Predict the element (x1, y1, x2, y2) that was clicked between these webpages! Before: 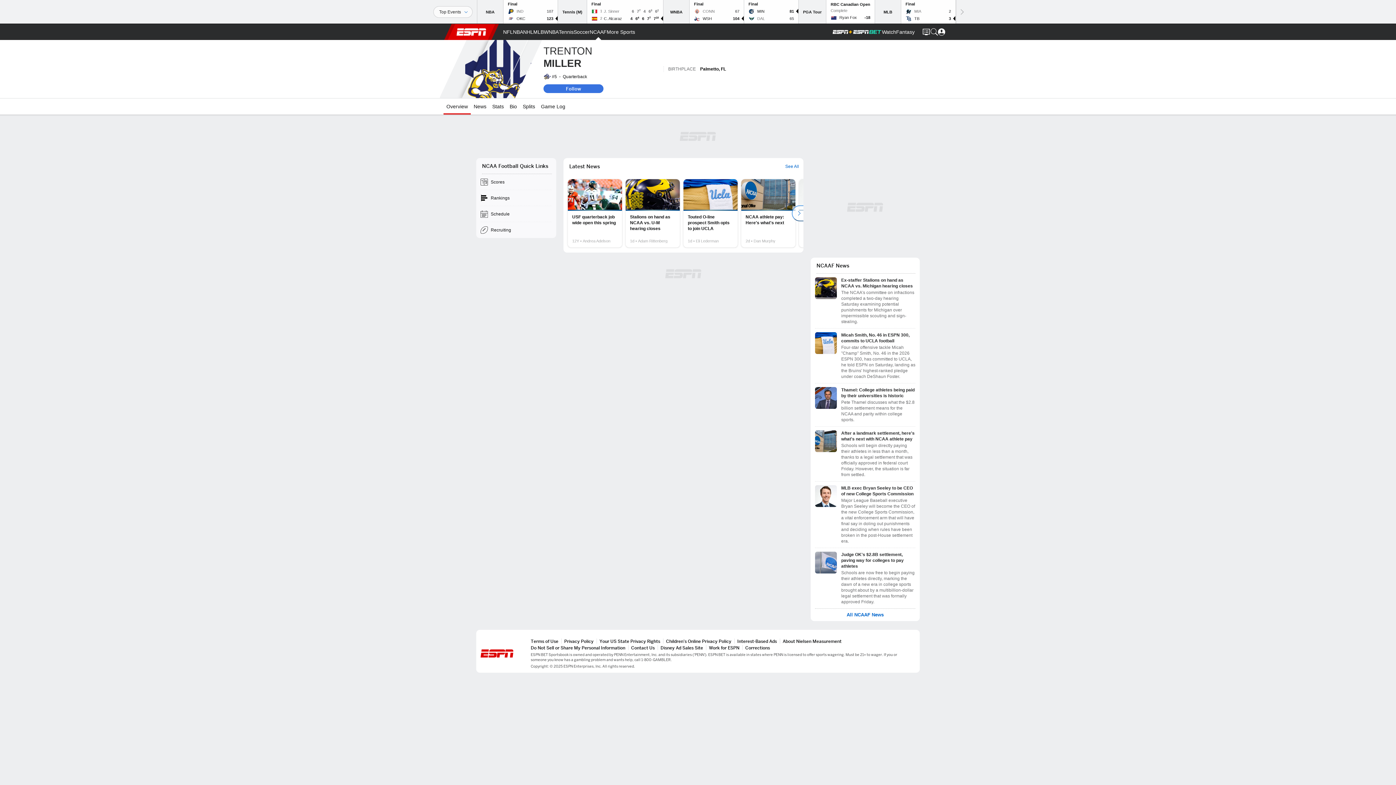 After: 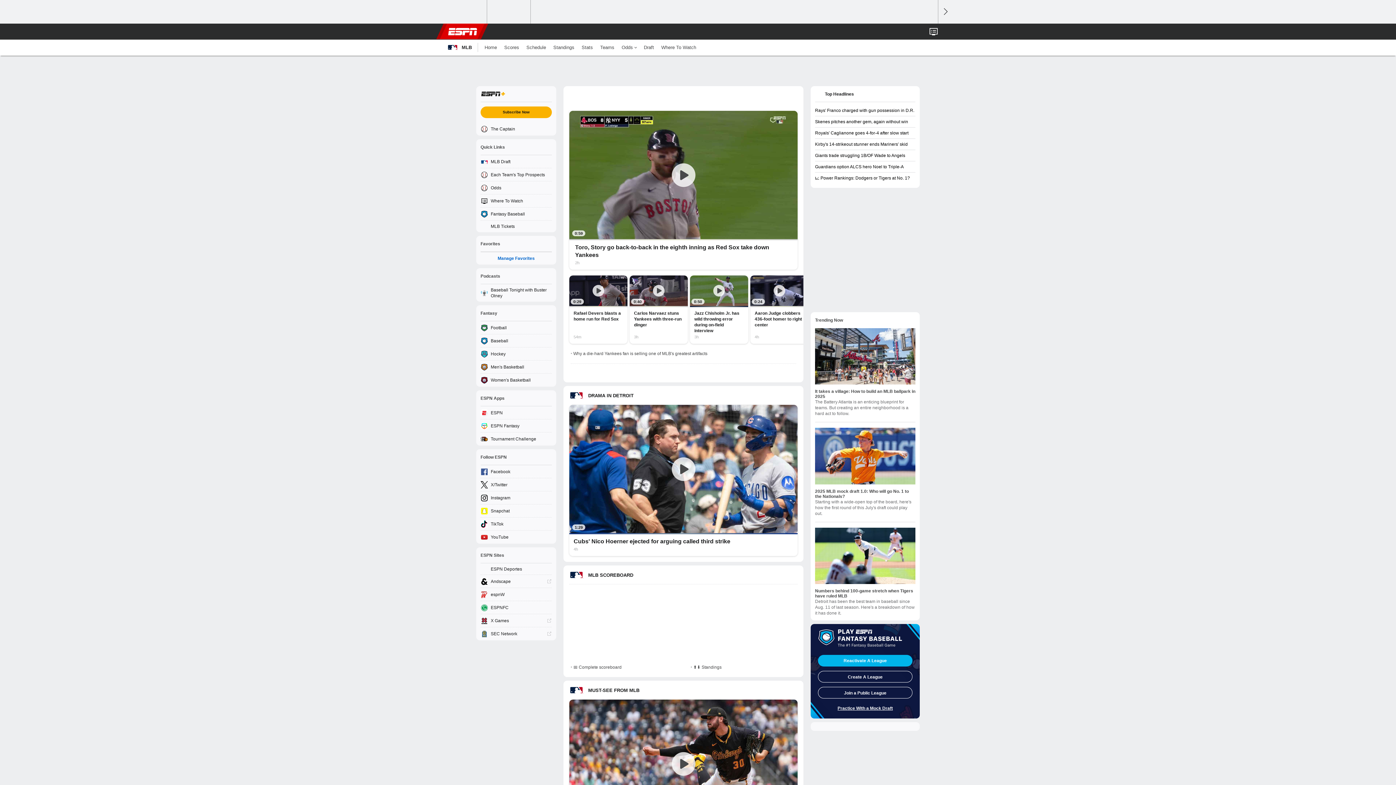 Action: bbox: (533, 24, 544, 40) label: ESPN MLB Home Page